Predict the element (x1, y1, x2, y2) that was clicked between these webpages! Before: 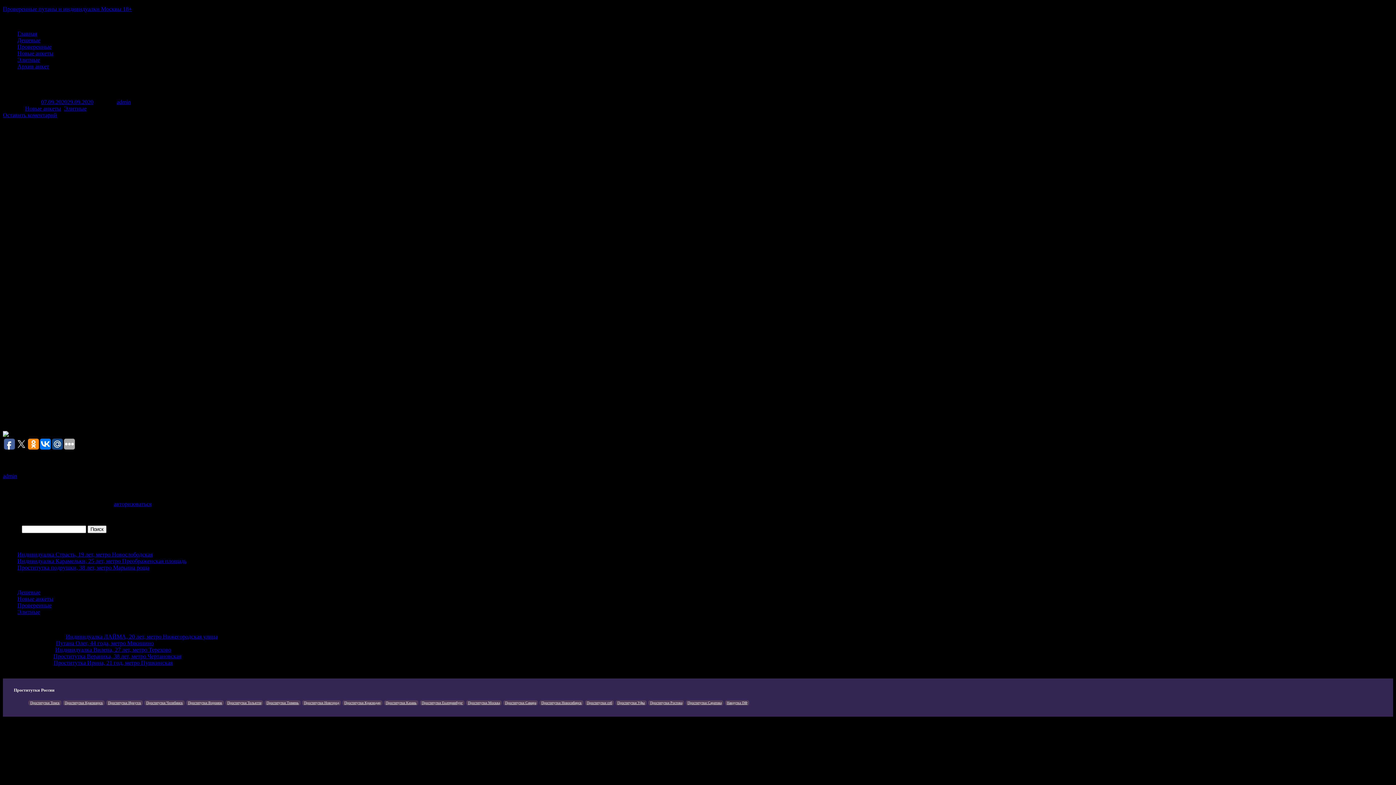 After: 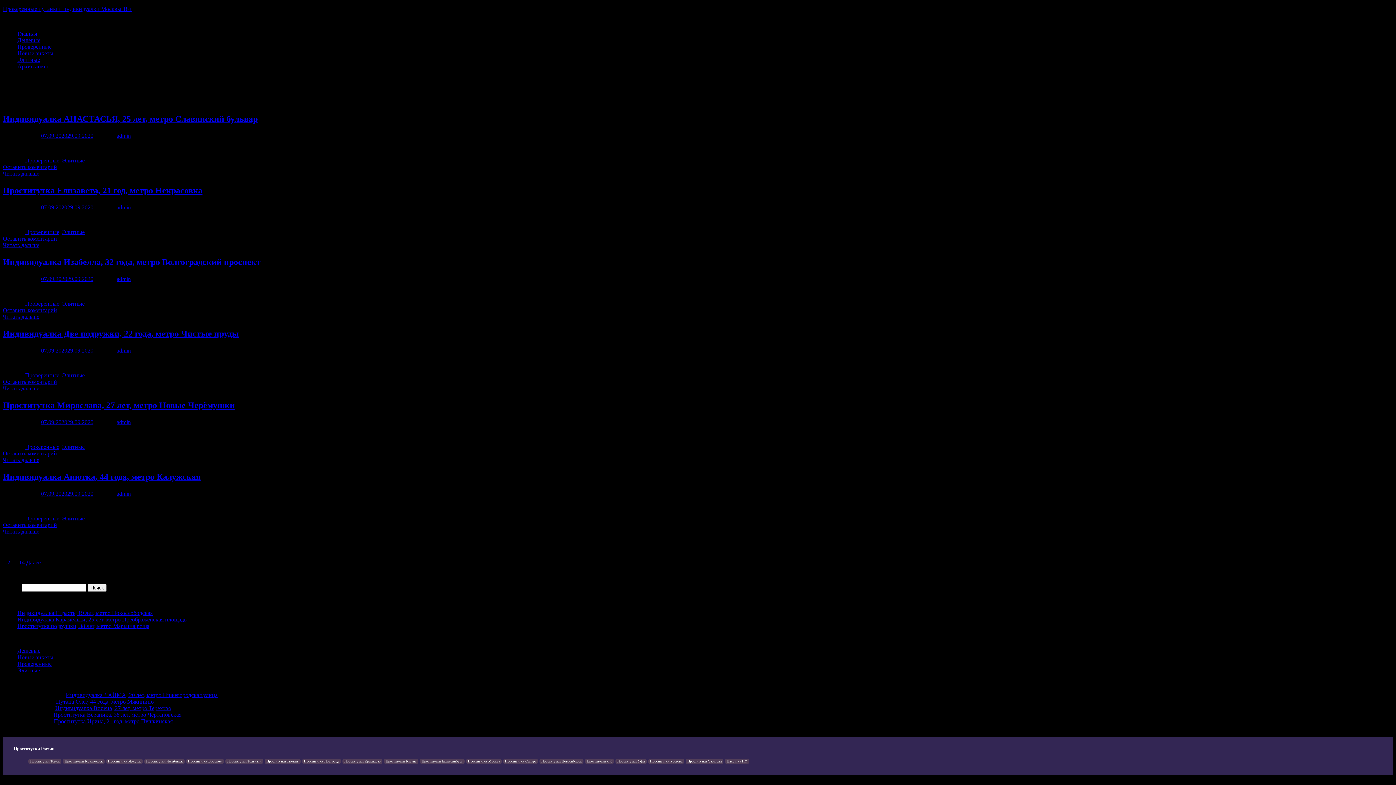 Action: bbox: (17, 602, 51, 608) label: Проверенные